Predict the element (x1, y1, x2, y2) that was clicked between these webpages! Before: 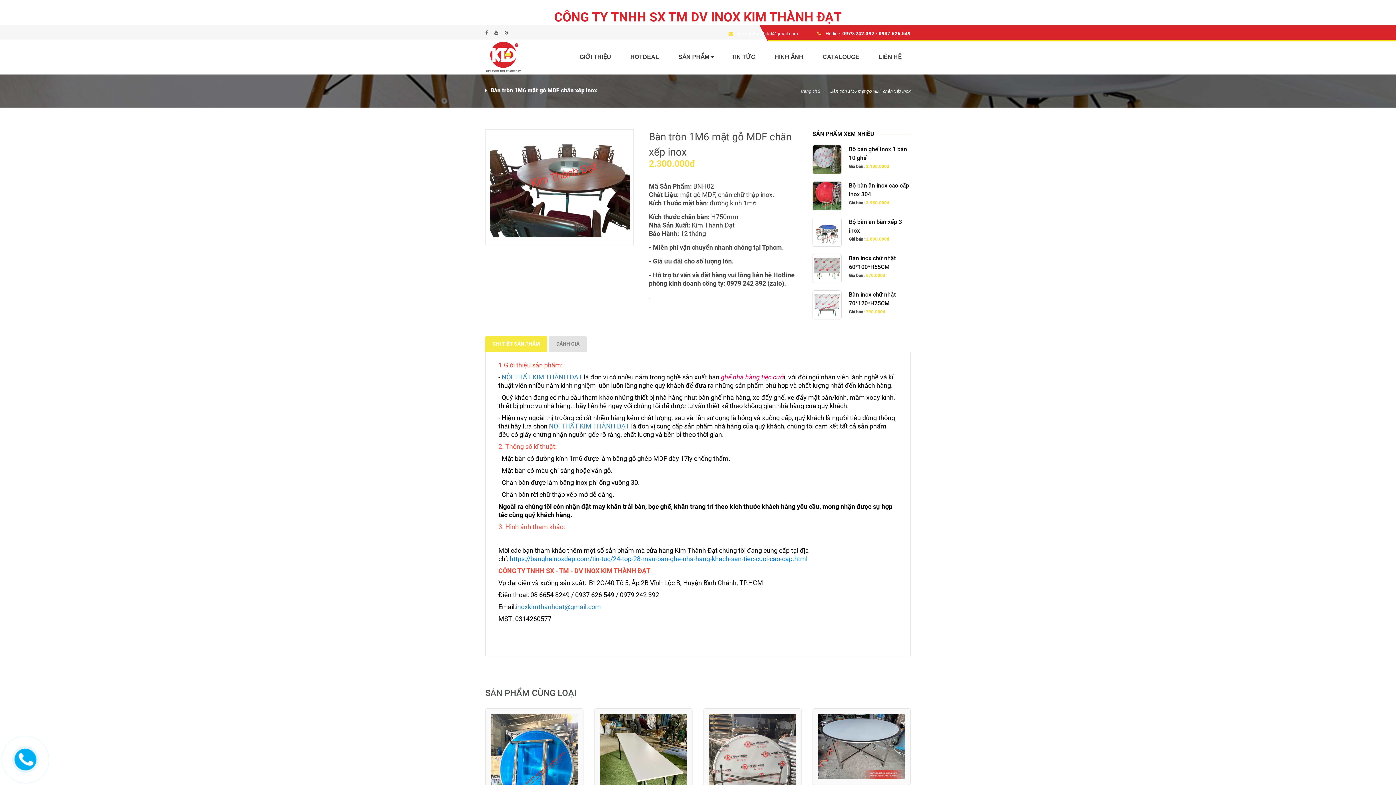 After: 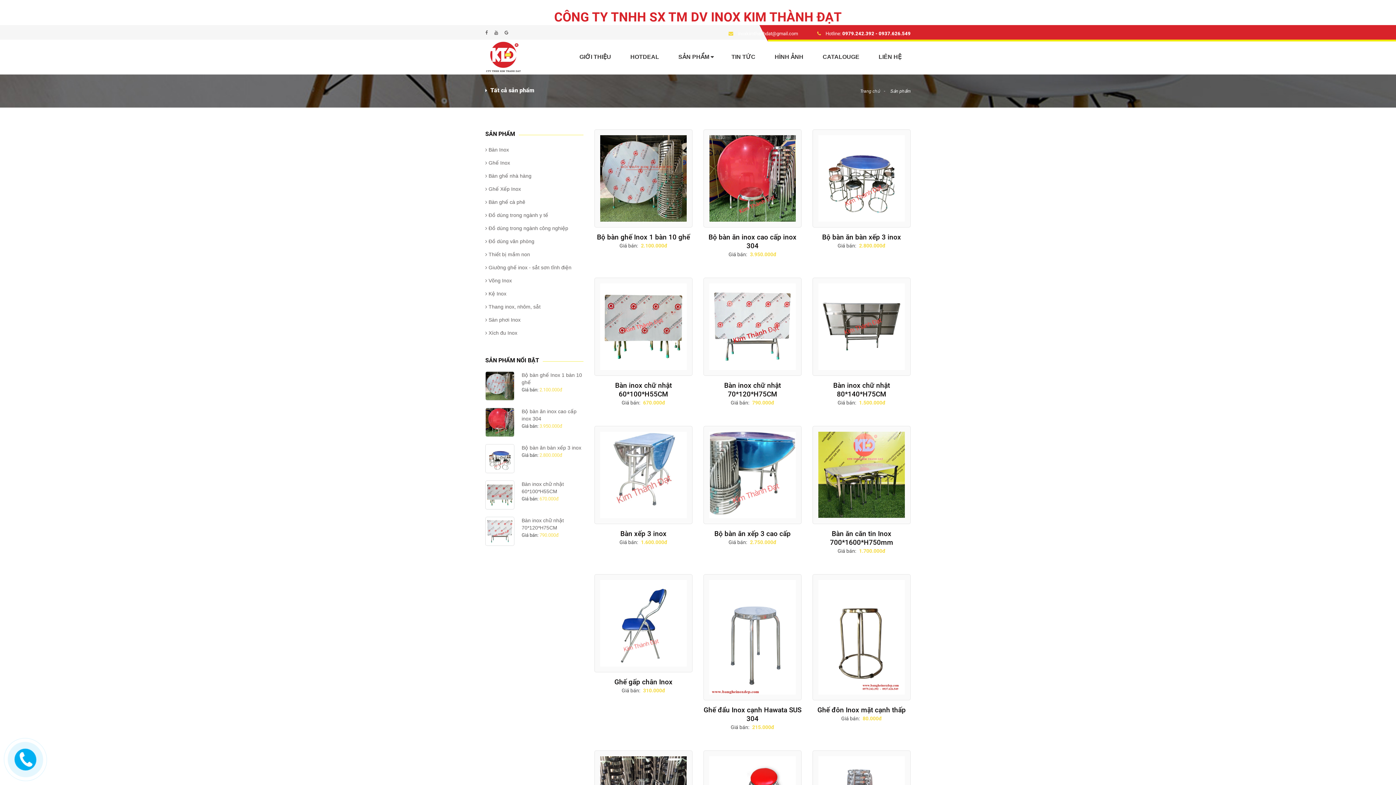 Action: label: SẢN PHẨM bbox: (678, 51, 712, 62)